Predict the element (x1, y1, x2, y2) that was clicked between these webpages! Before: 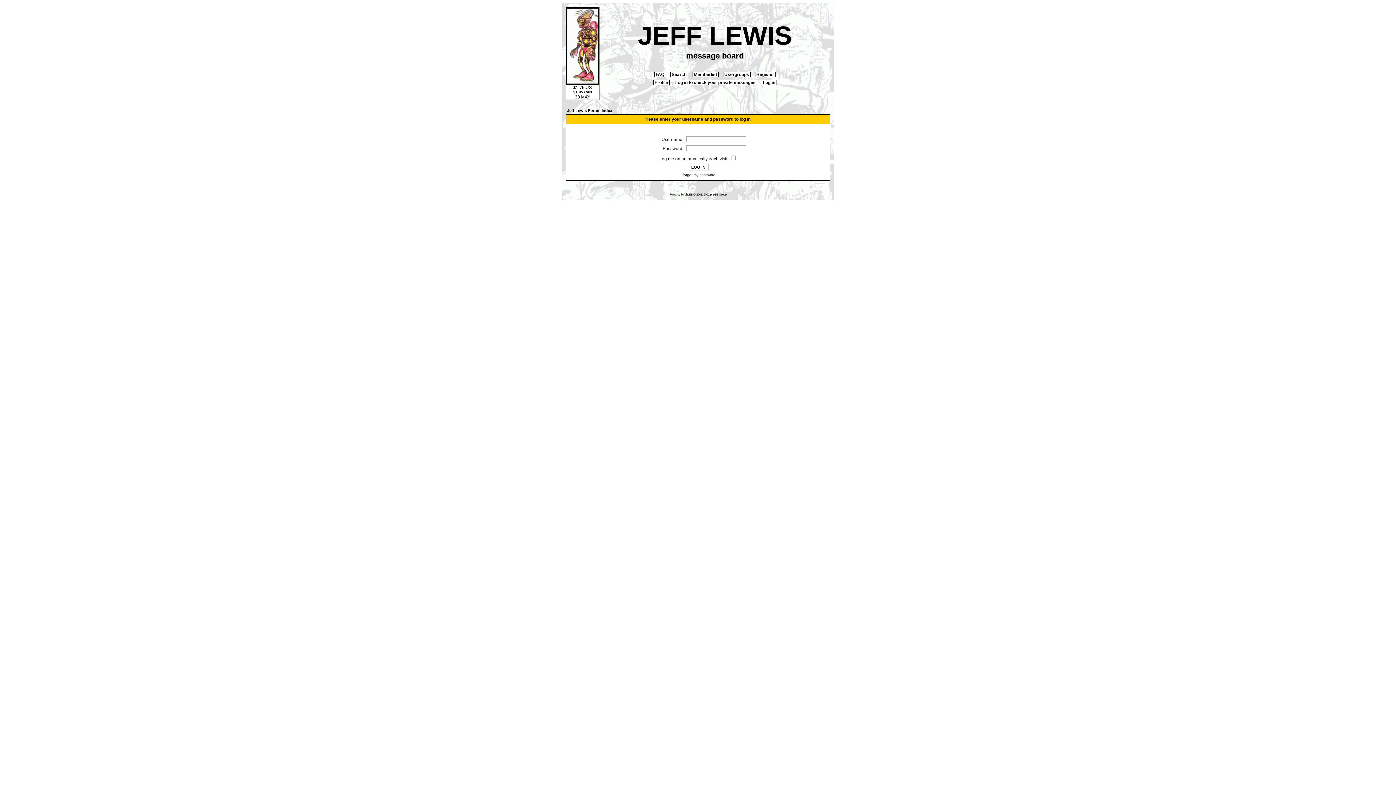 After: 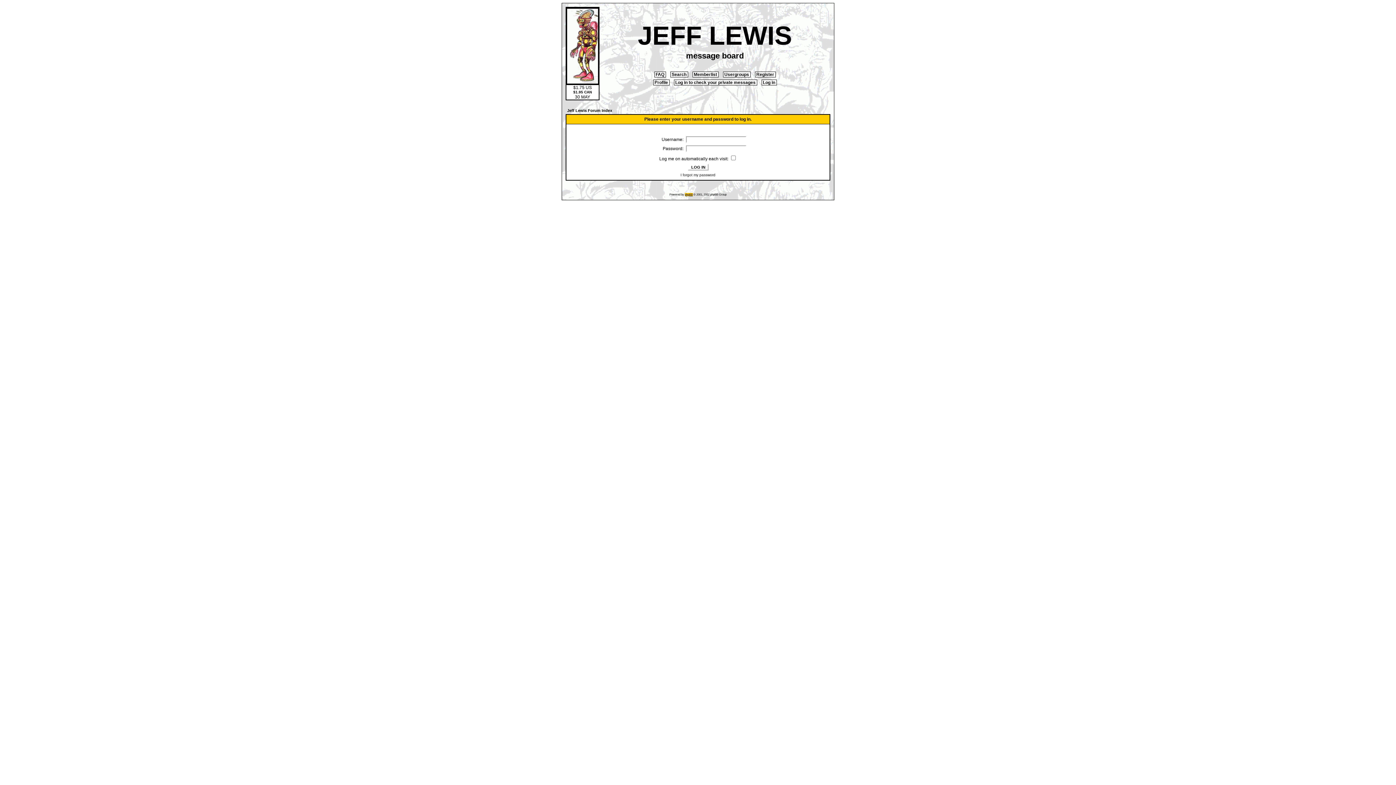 Action: label: phpBB bbox: (684, 193, 692, 196)